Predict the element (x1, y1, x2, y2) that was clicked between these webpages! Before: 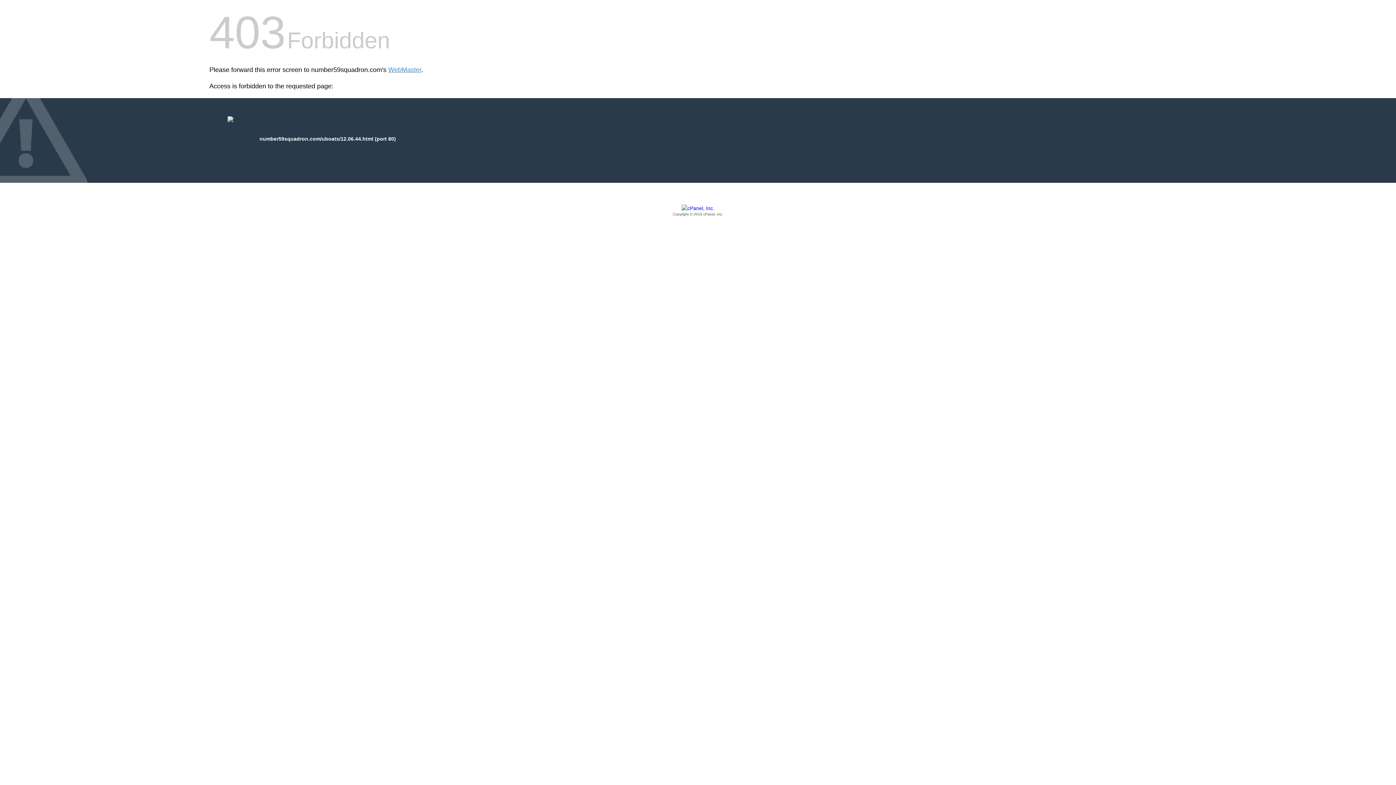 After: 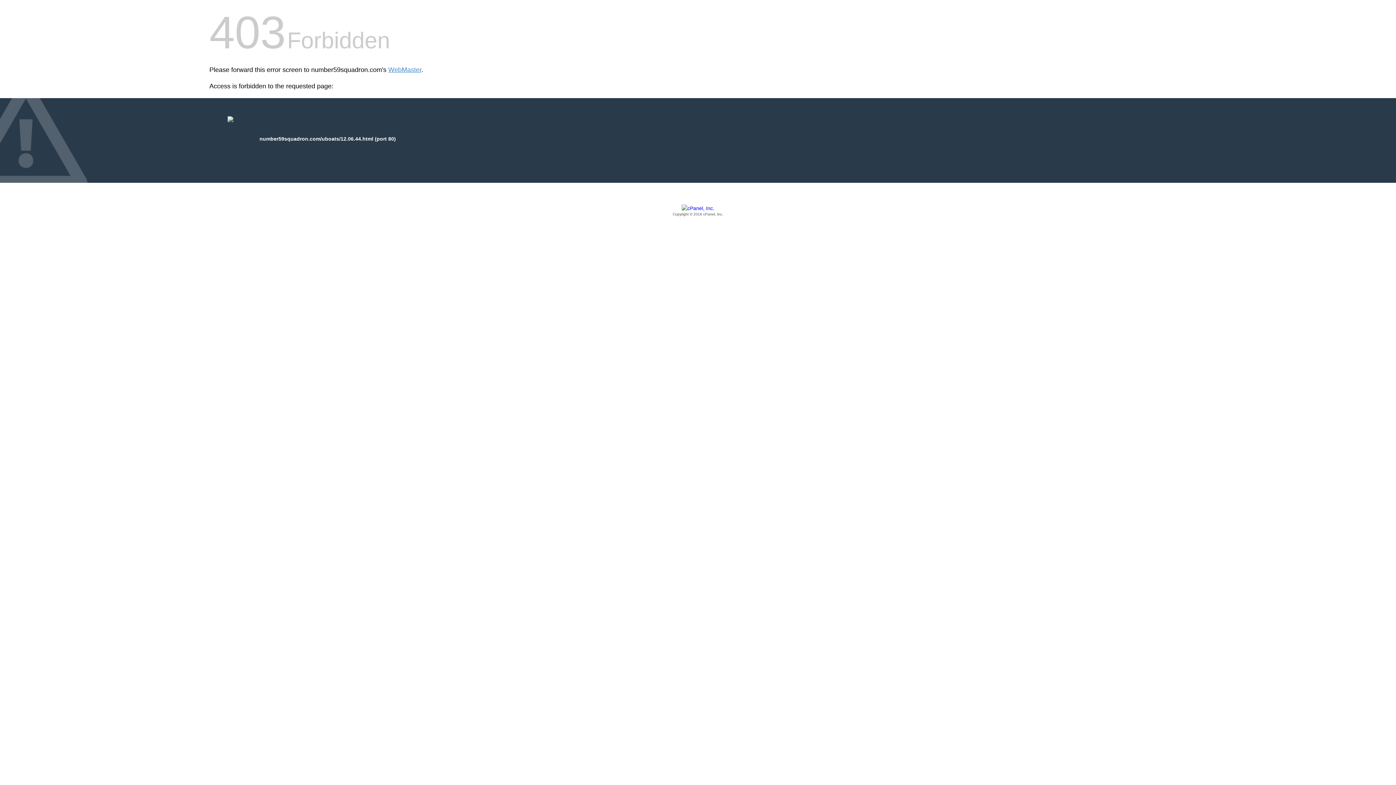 Action: label: Copyright © 2016 cPanel, Inc. bbox: (209, 205, 1186, 217)